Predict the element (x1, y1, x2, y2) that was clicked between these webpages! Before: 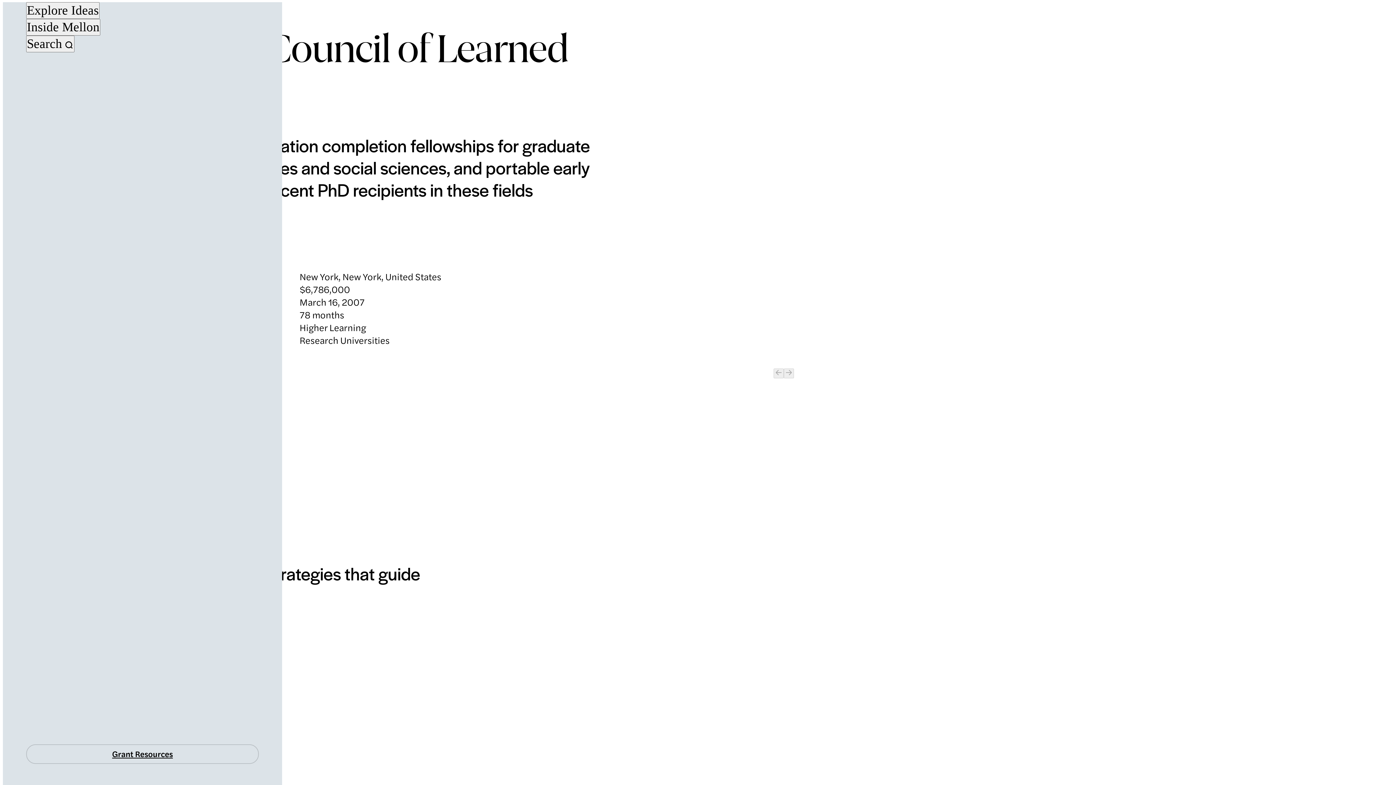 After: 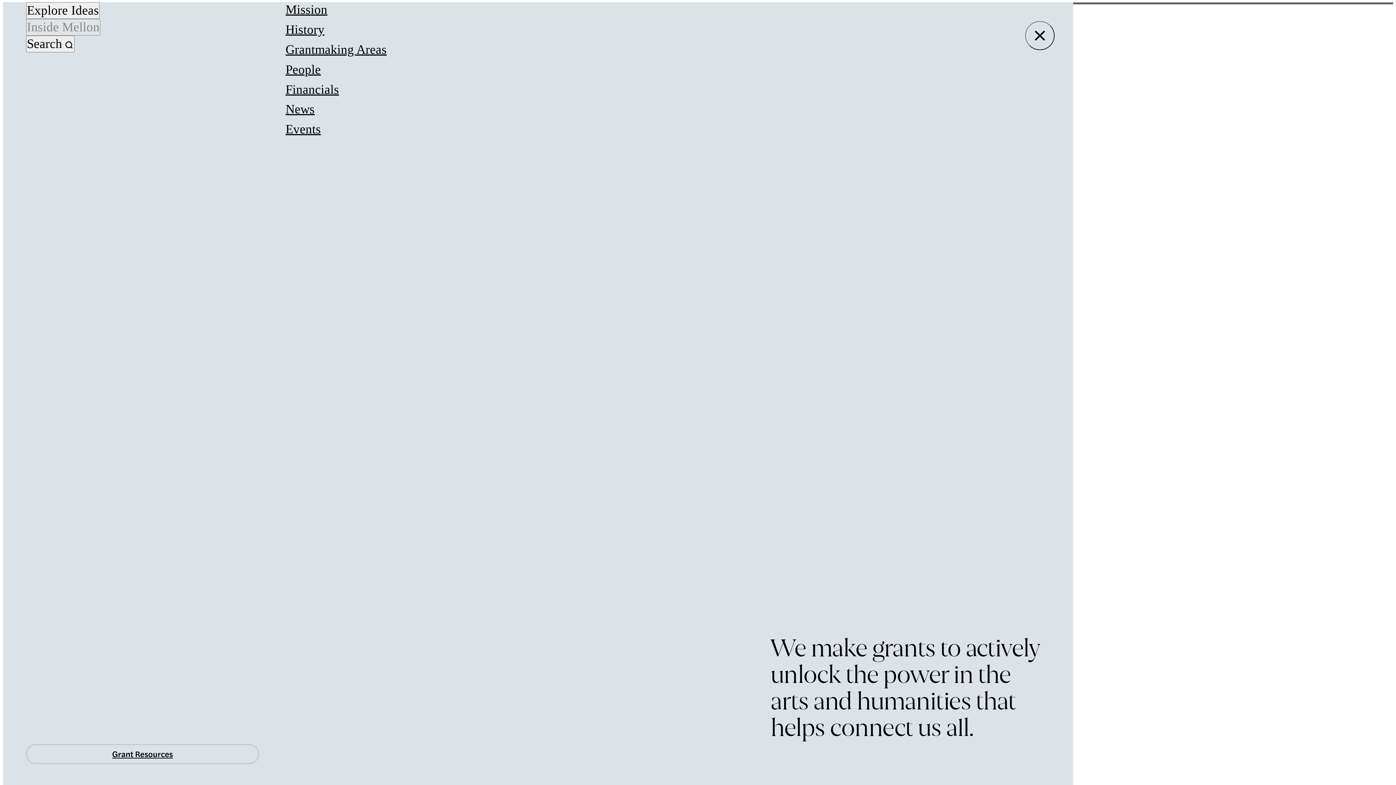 Action: label: Inside Mellon bbox: (26, 19, 100, 35)